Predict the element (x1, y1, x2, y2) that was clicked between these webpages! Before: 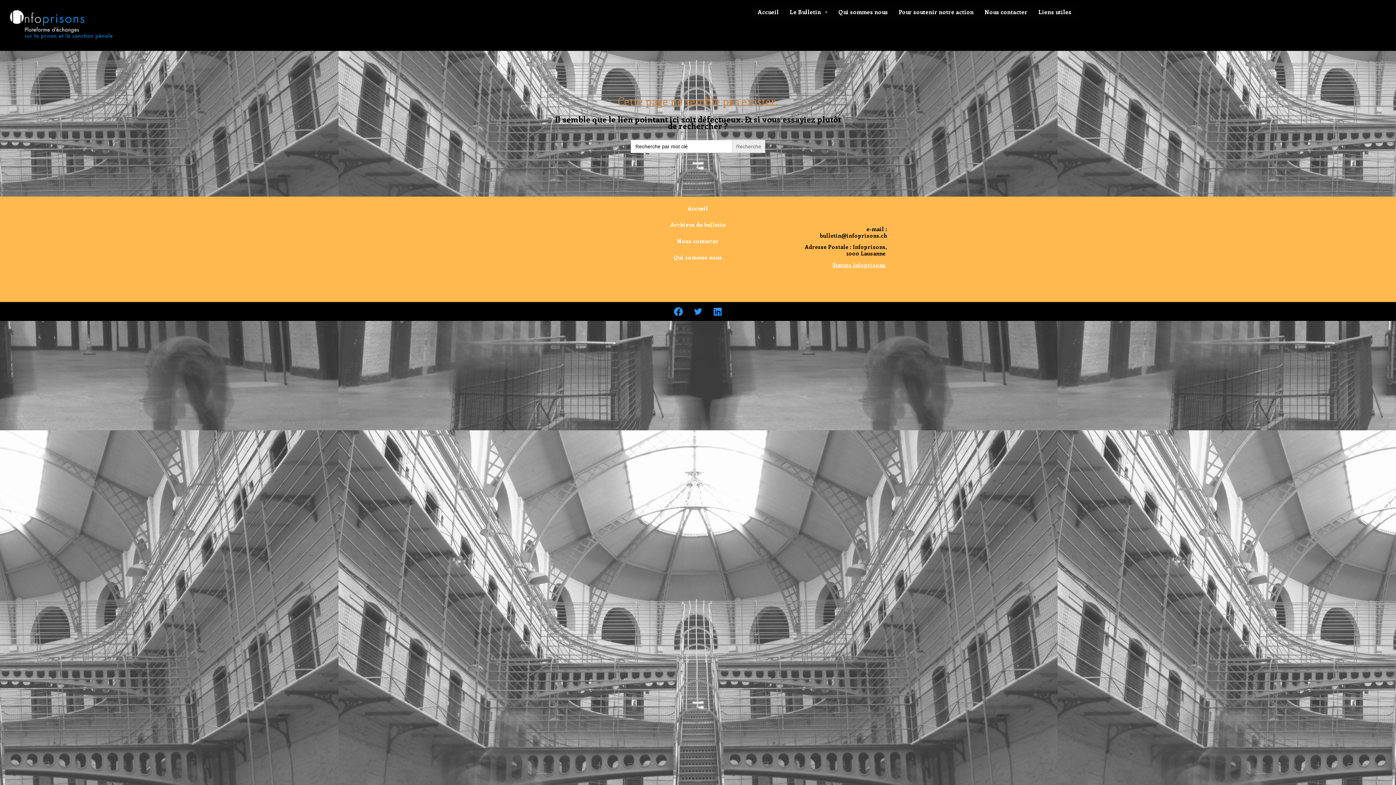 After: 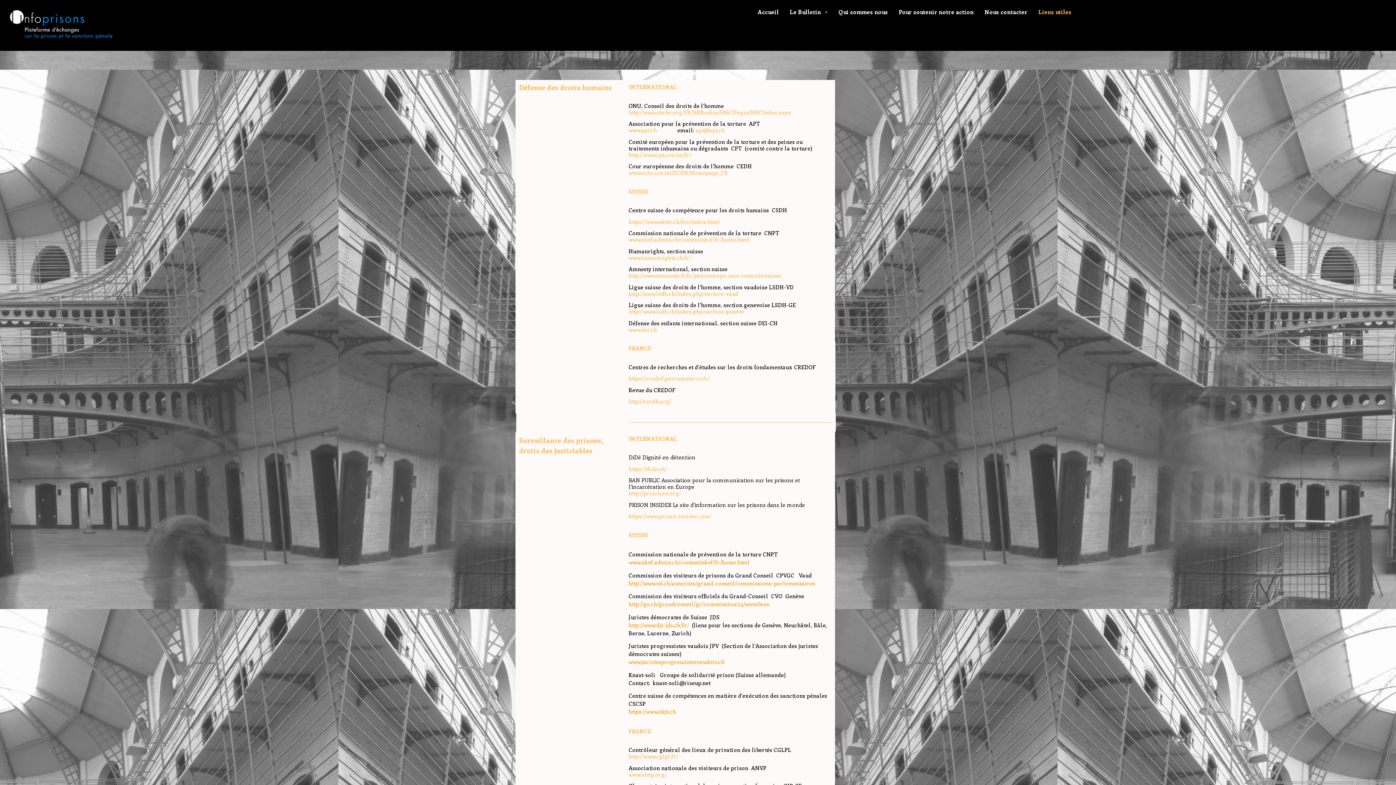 Action: label: Liens utiles bbox: (1033, 3, 1077, 20)